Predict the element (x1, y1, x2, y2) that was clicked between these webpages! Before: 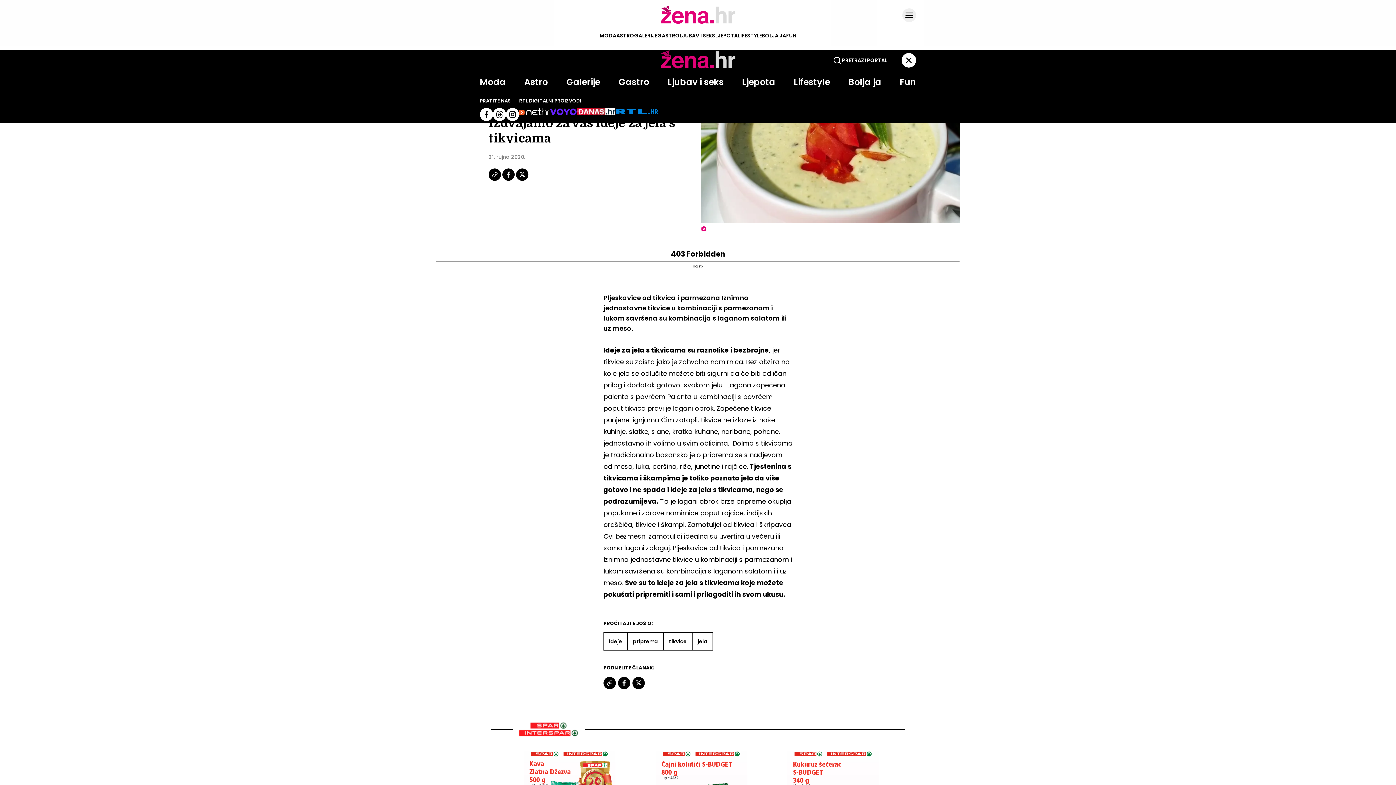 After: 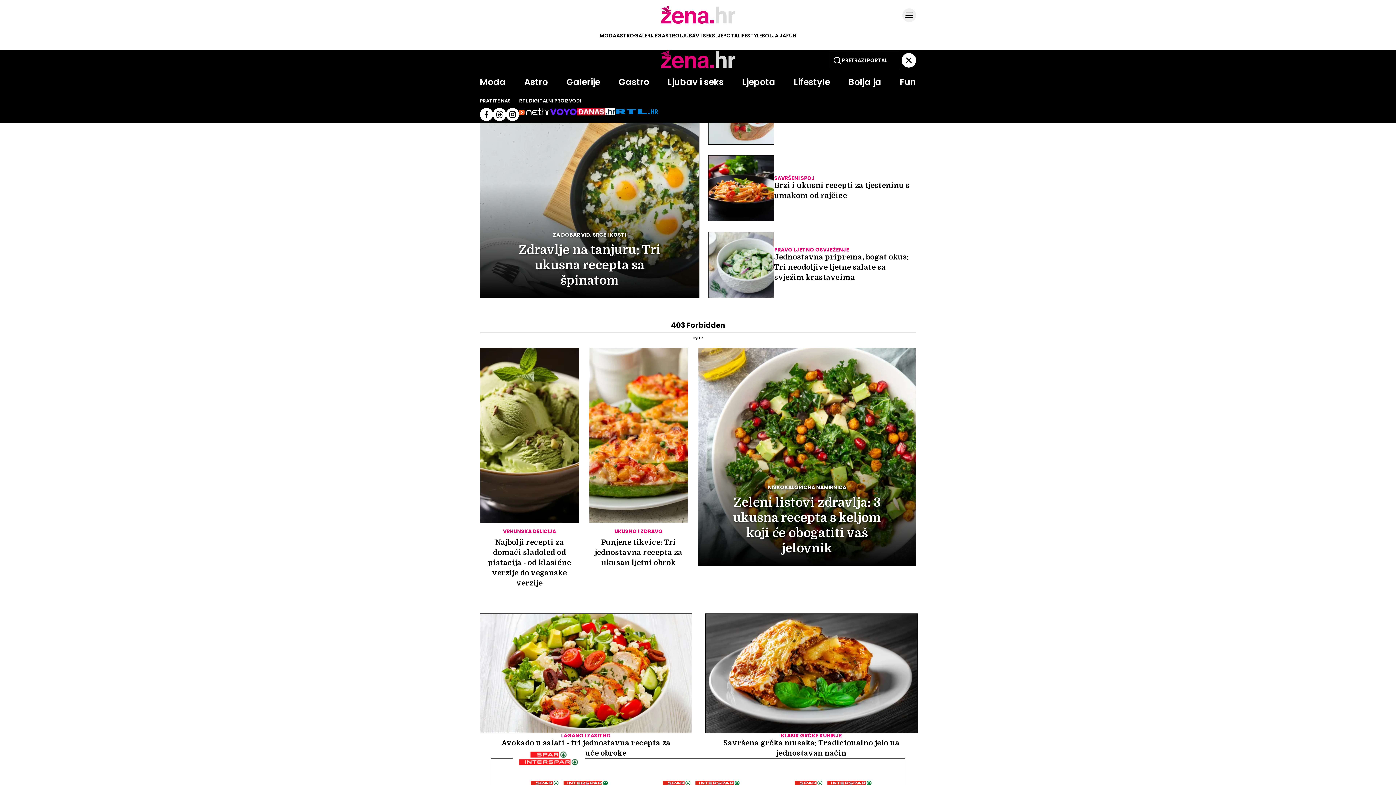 Action: bbox: (657, 32, 679, 39) label: GASTRO